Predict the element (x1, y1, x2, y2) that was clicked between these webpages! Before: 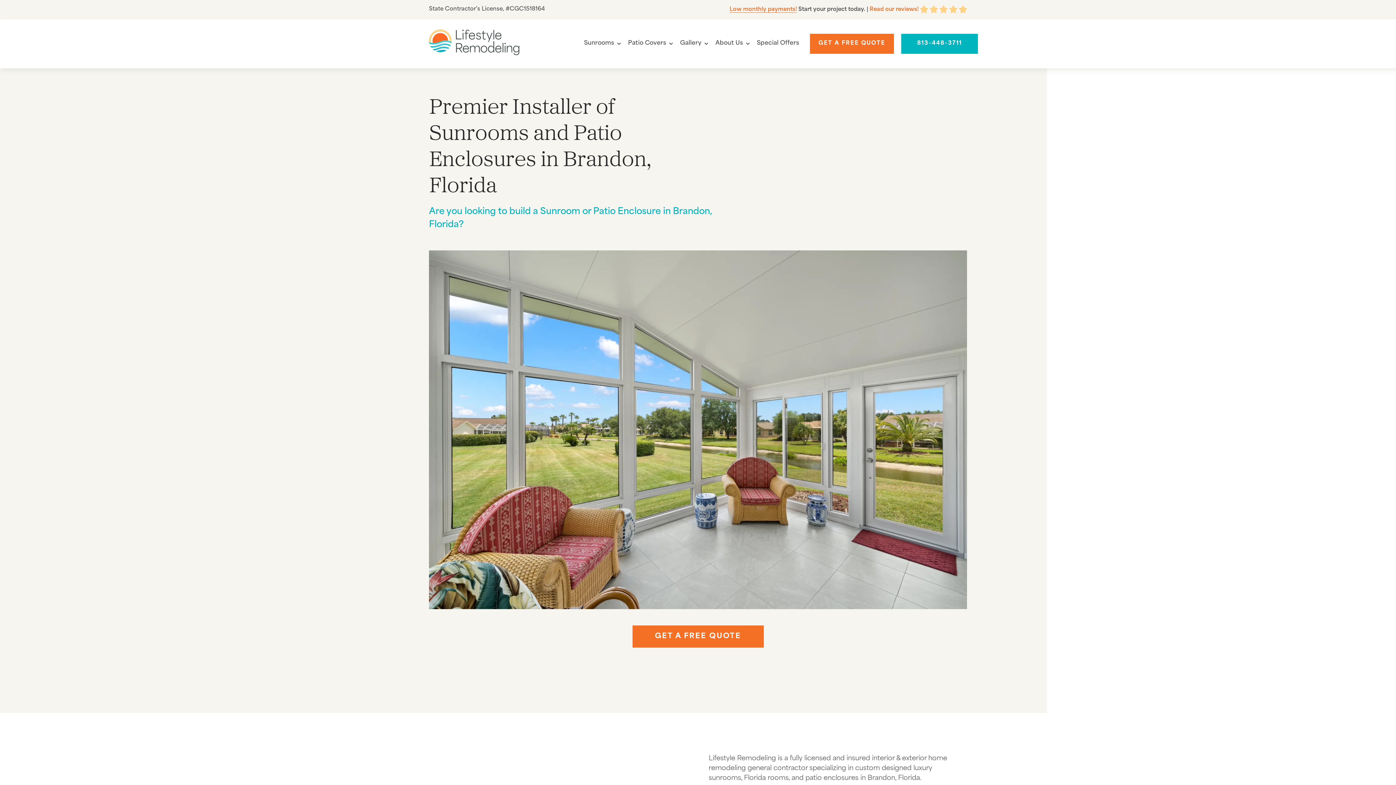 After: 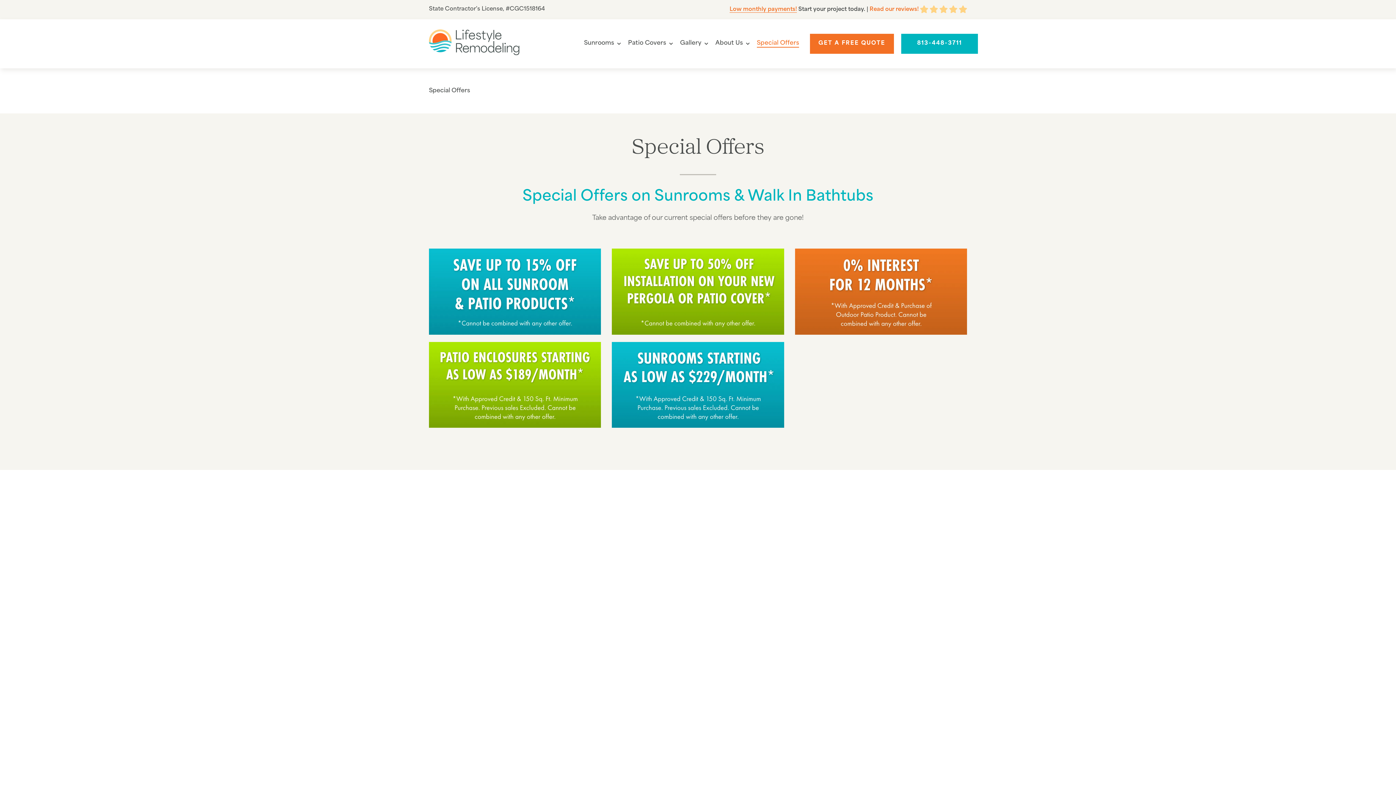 Action: label: Special Offers bbox: (757, 40, 799, 47)